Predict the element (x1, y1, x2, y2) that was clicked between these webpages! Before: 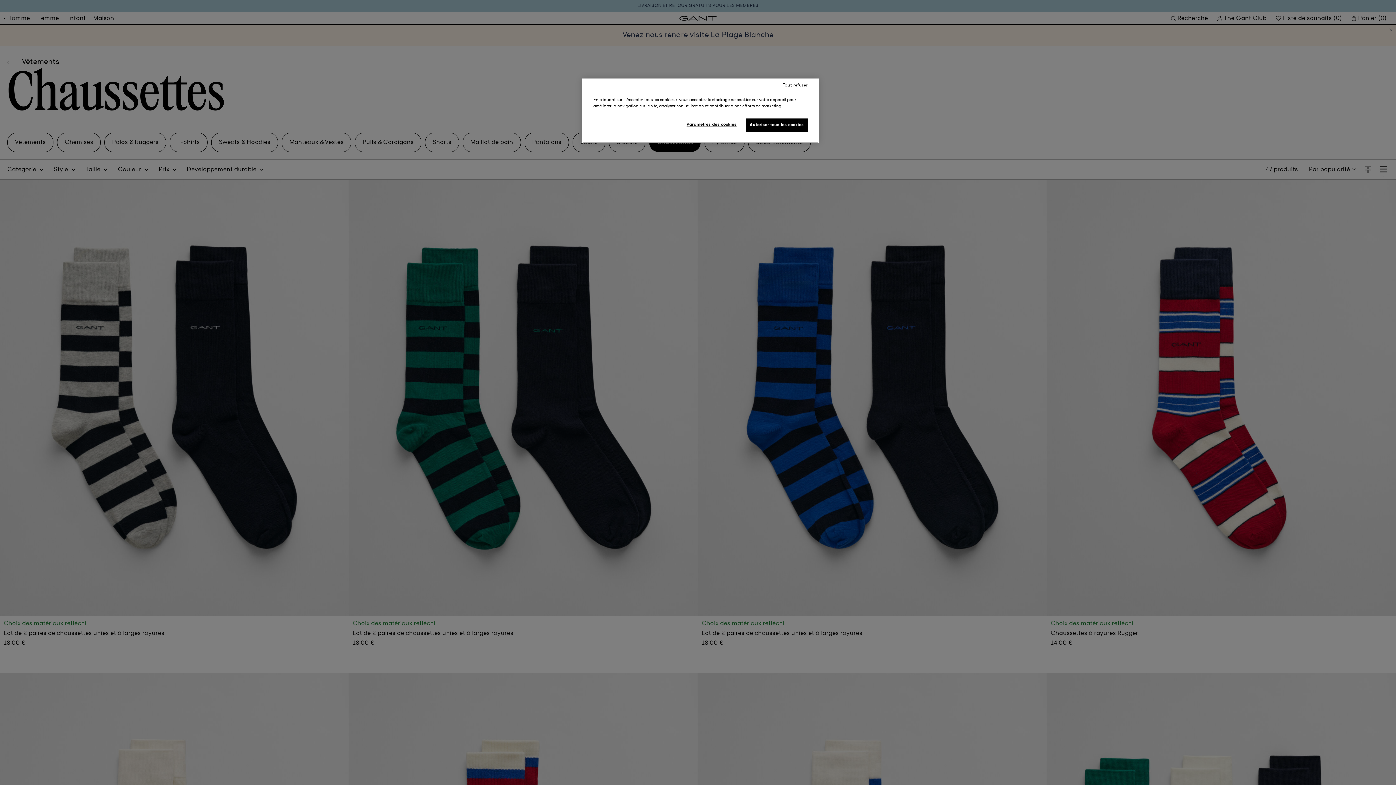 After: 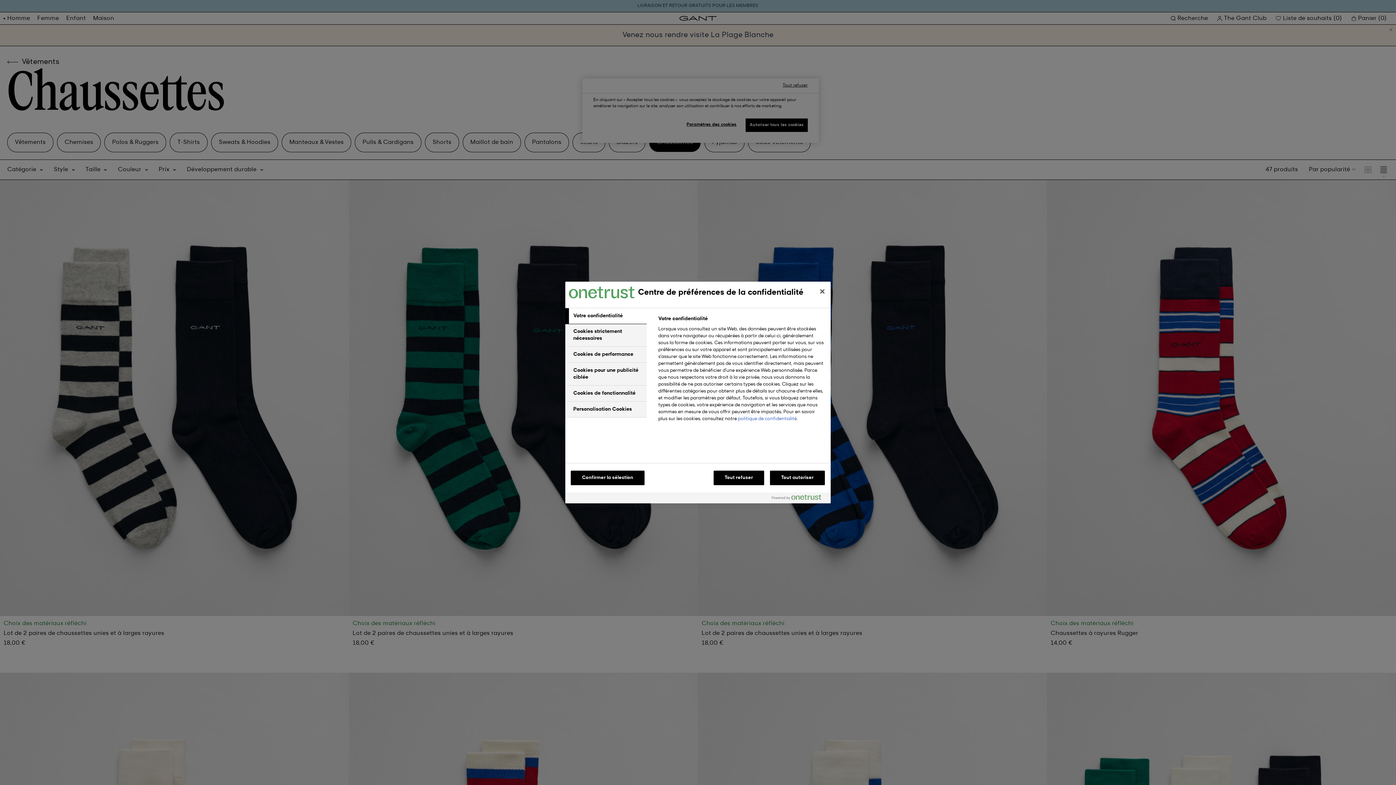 Action: label: Paramètres des cookies bbox: (683, 118, 740, 131)